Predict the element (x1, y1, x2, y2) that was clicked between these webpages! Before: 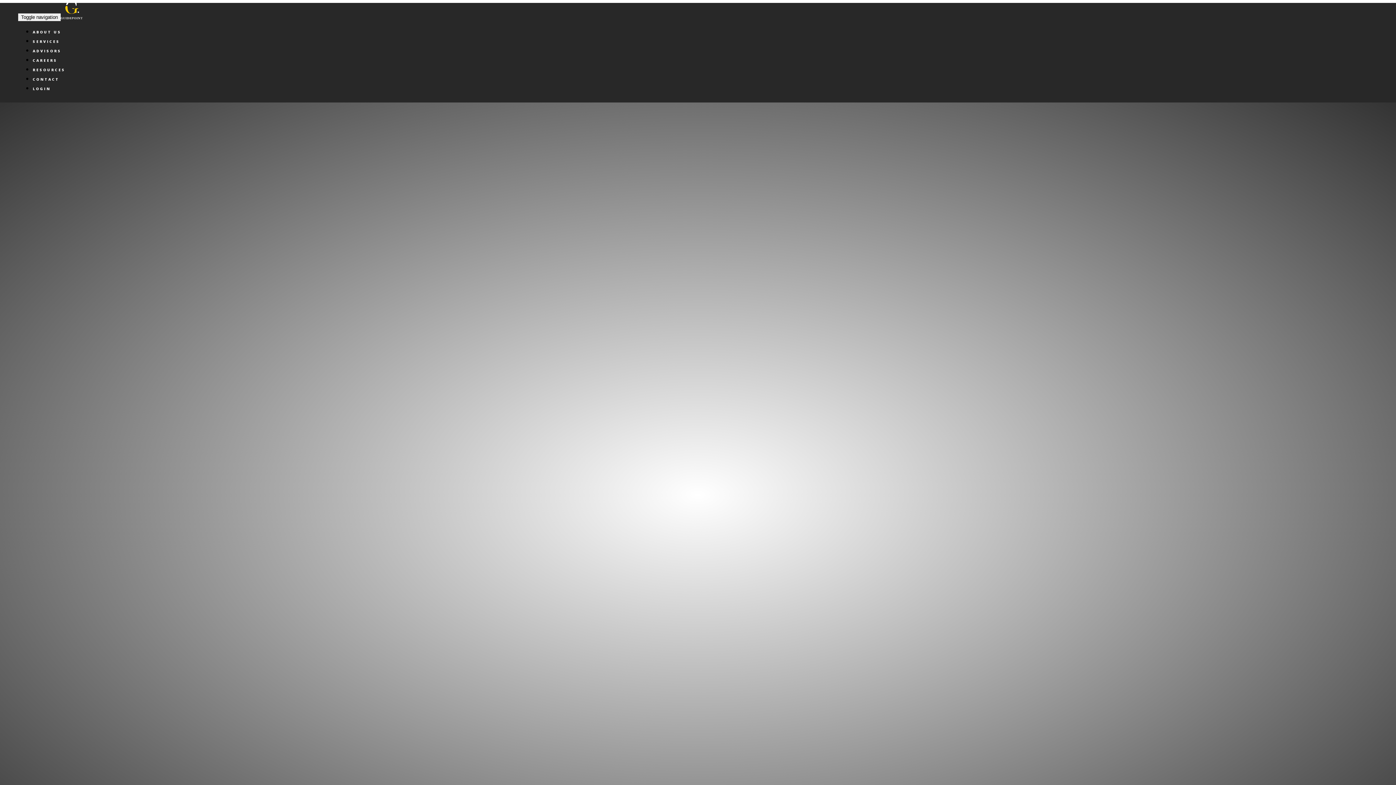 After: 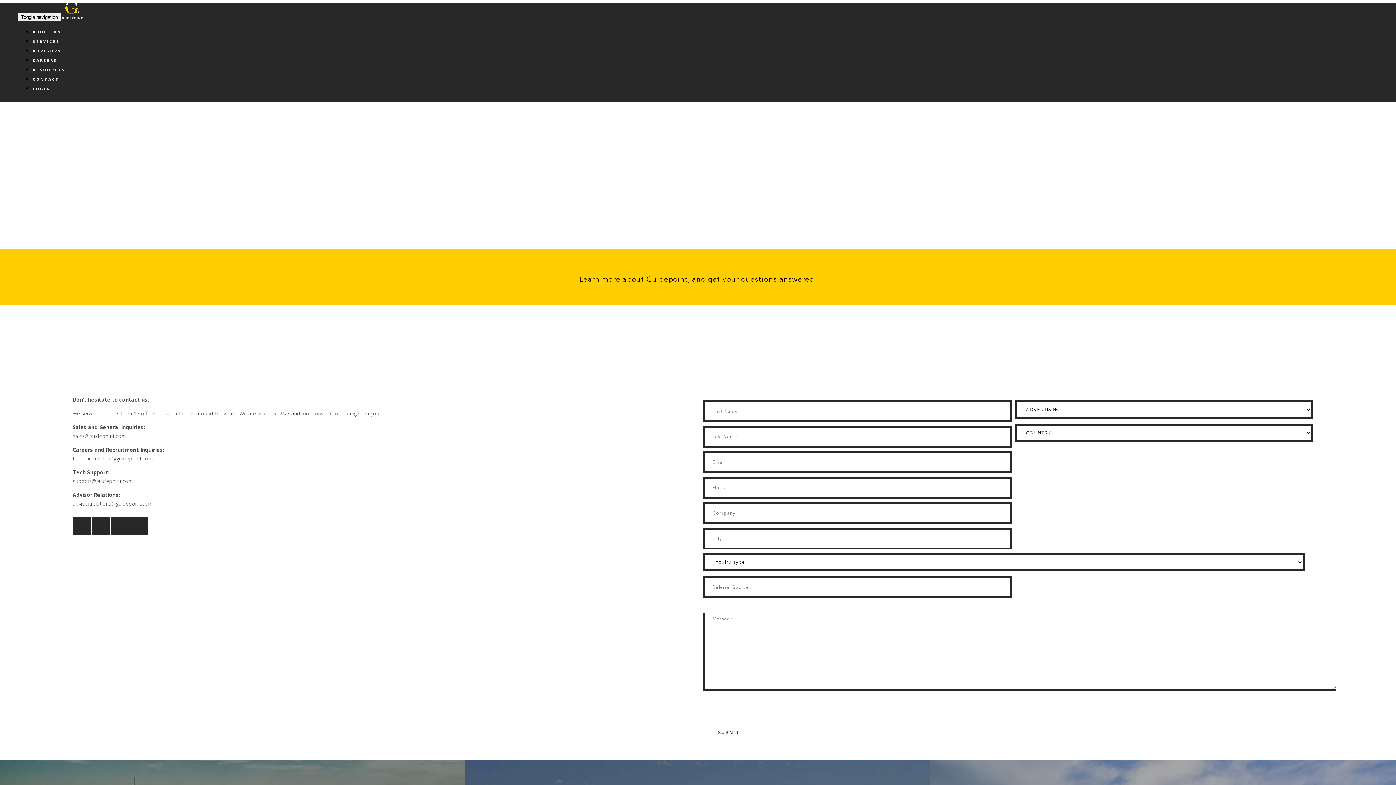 Action: label: CONTACT bbox: (32, 76, 59, 81)